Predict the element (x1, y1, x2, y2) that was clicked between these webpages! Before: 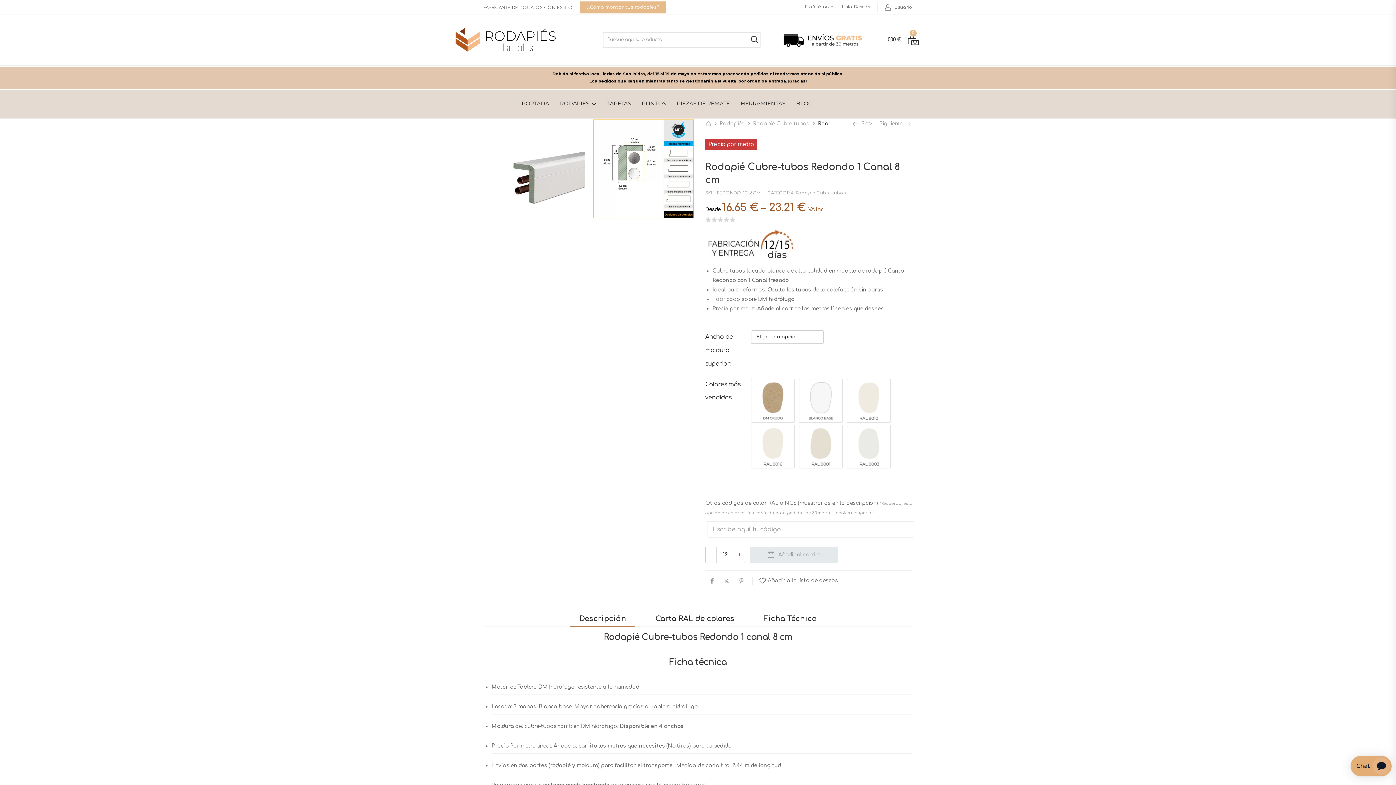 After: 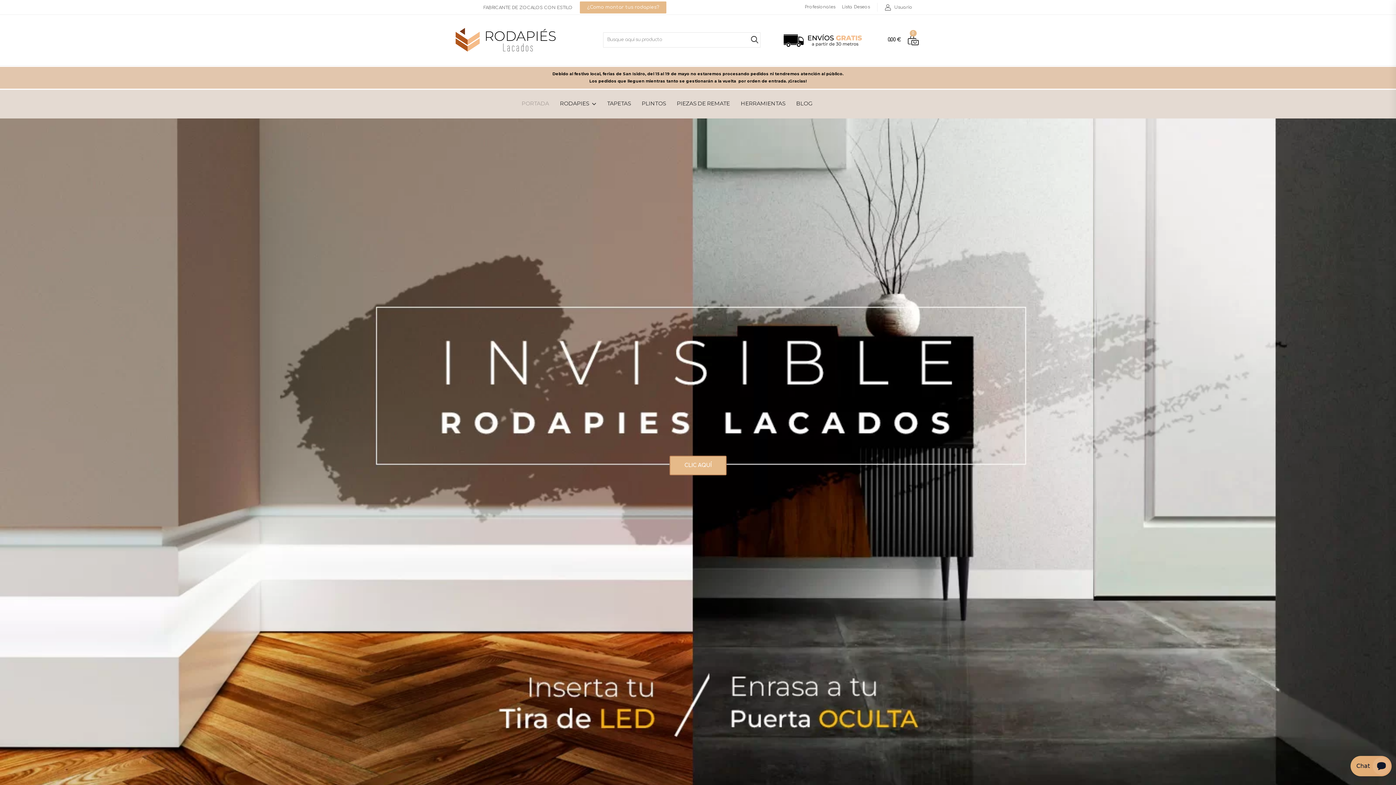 Action: bbox: (706, 121, 711, 126)